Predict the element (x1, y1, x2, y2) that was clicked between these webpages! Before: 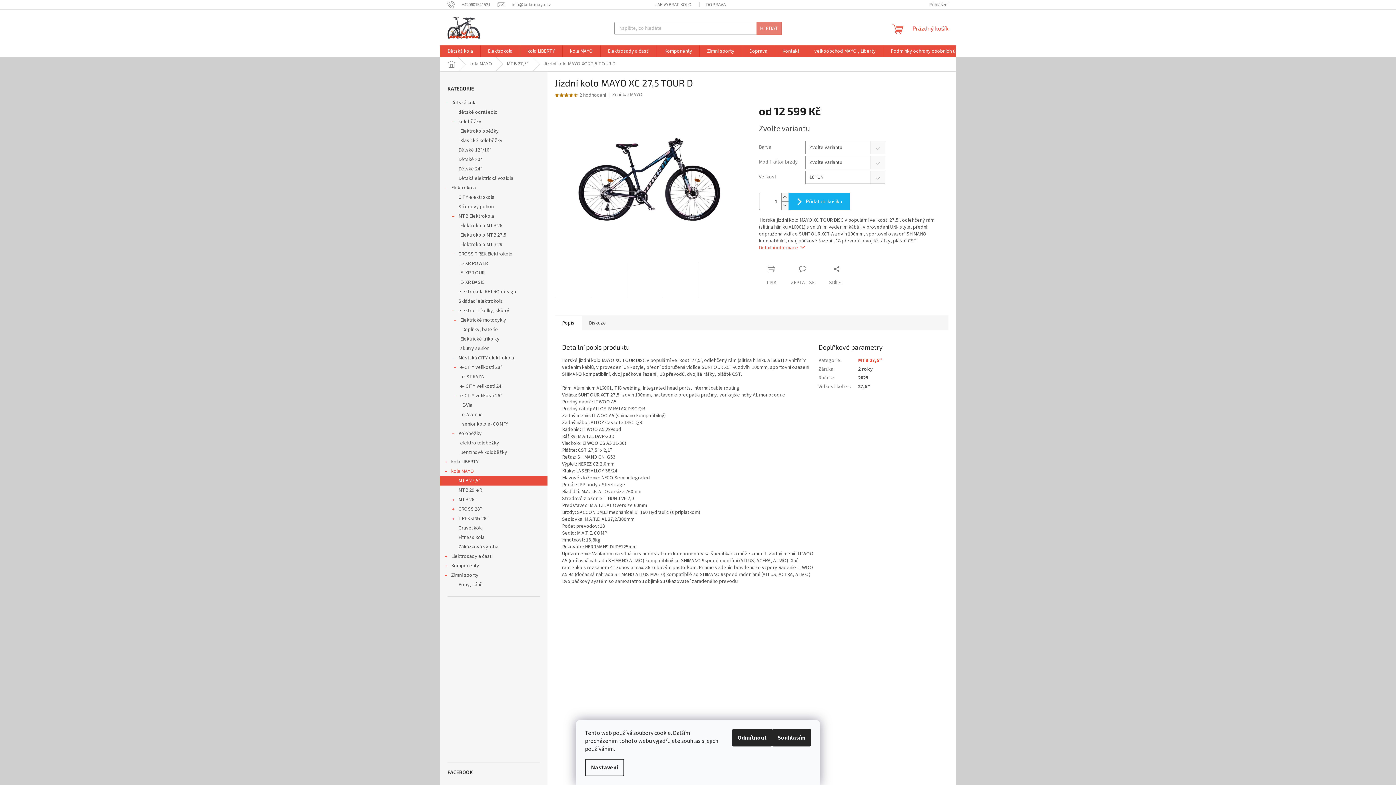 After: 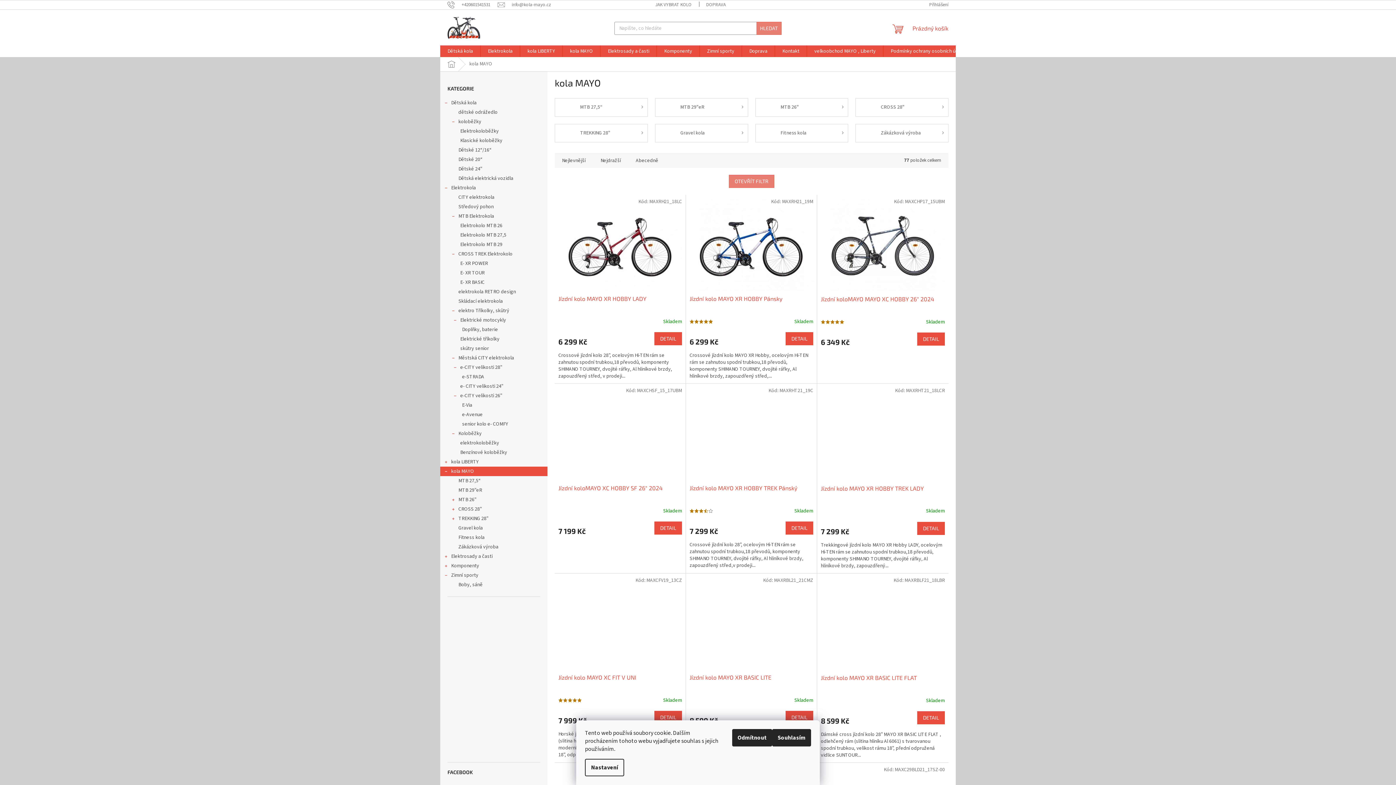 Action: bbox: (440, 466, 547, 476) label: kola MAYO
 